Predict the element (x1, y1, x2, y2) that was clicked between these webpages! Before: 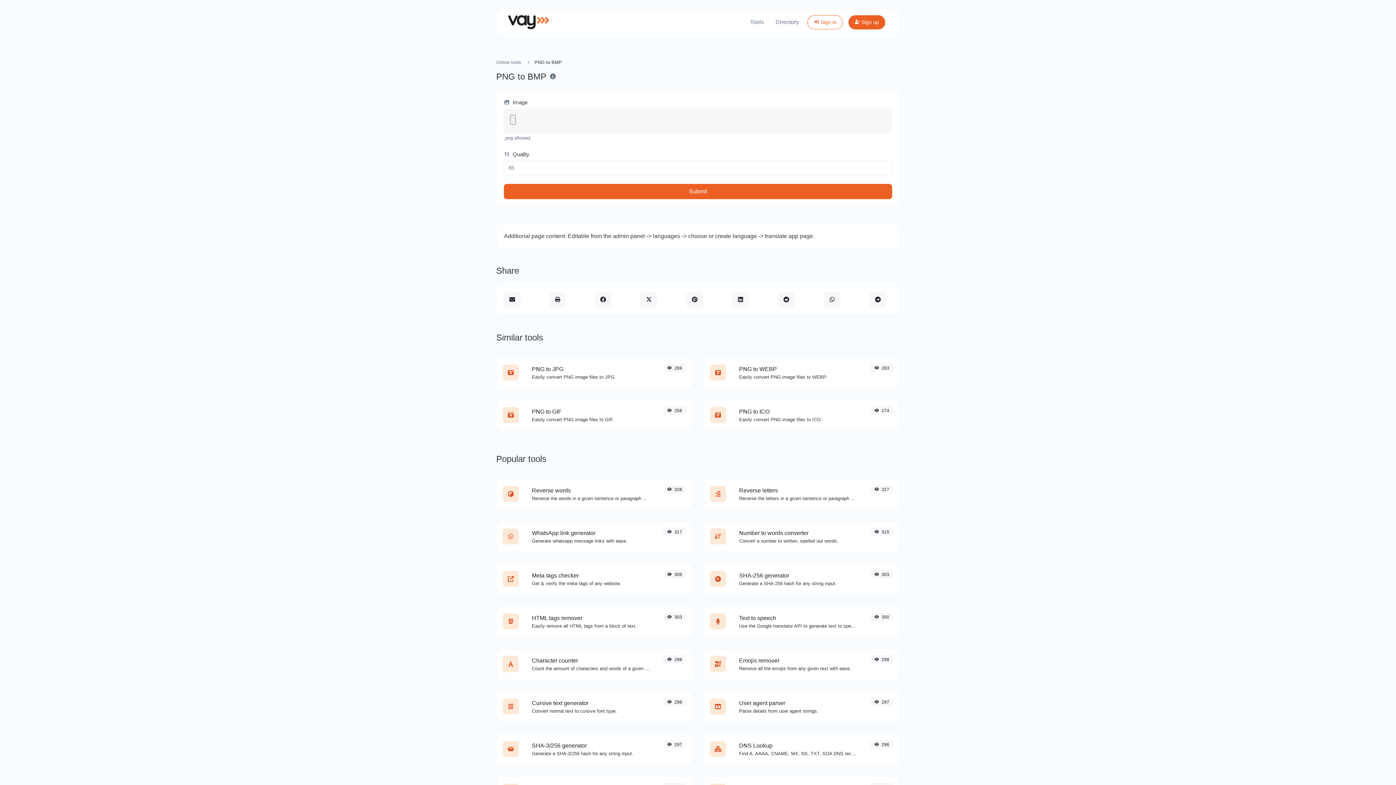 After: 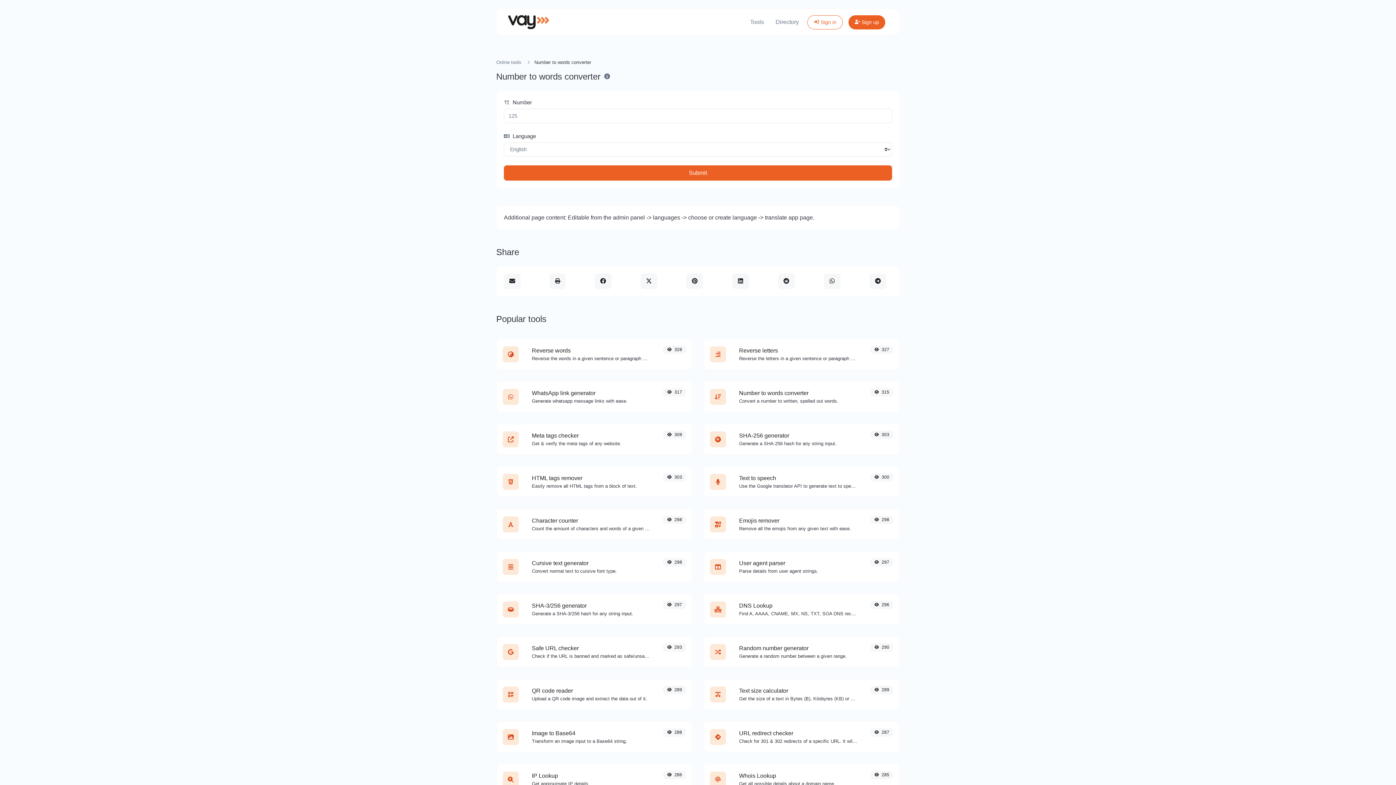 Action: label: Number to words converter bbox: (739, 530, 808, 536)